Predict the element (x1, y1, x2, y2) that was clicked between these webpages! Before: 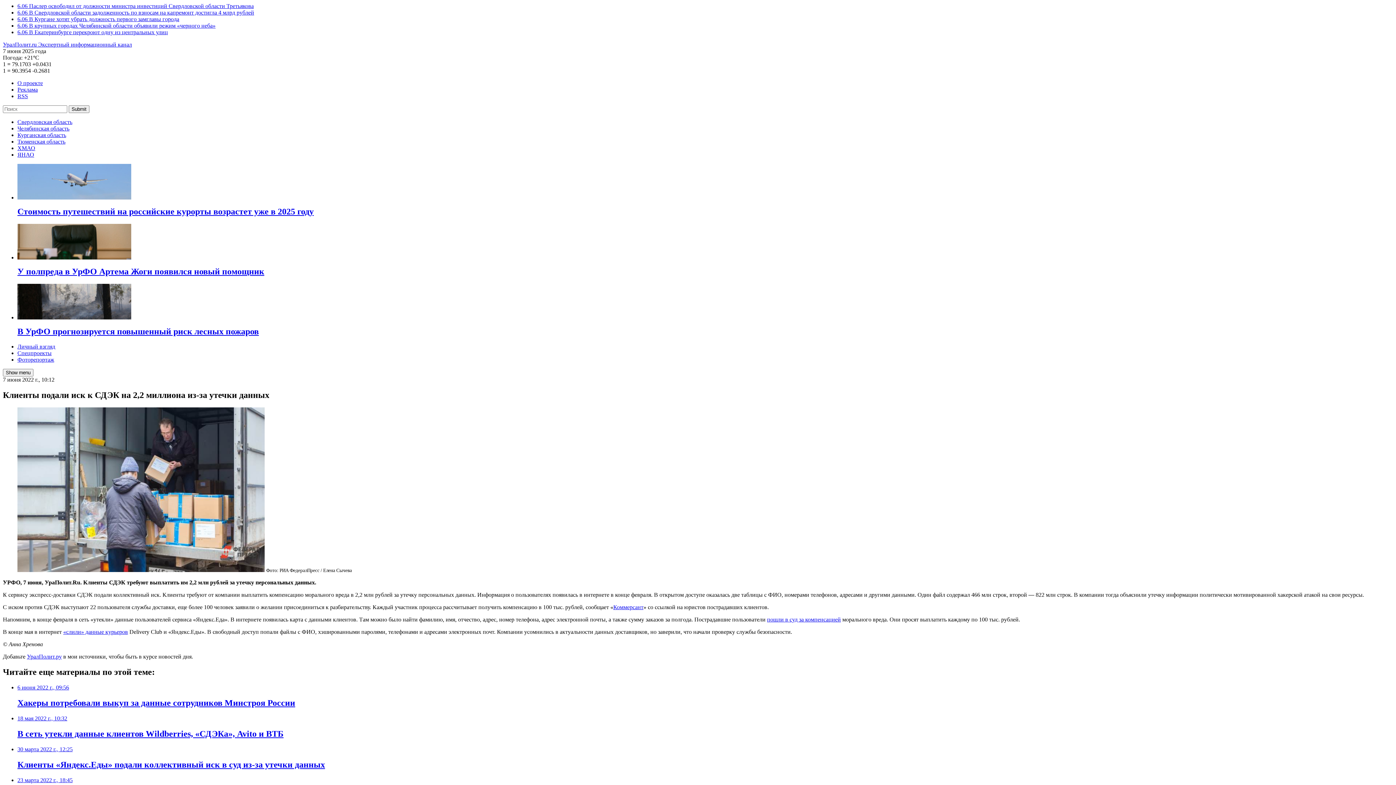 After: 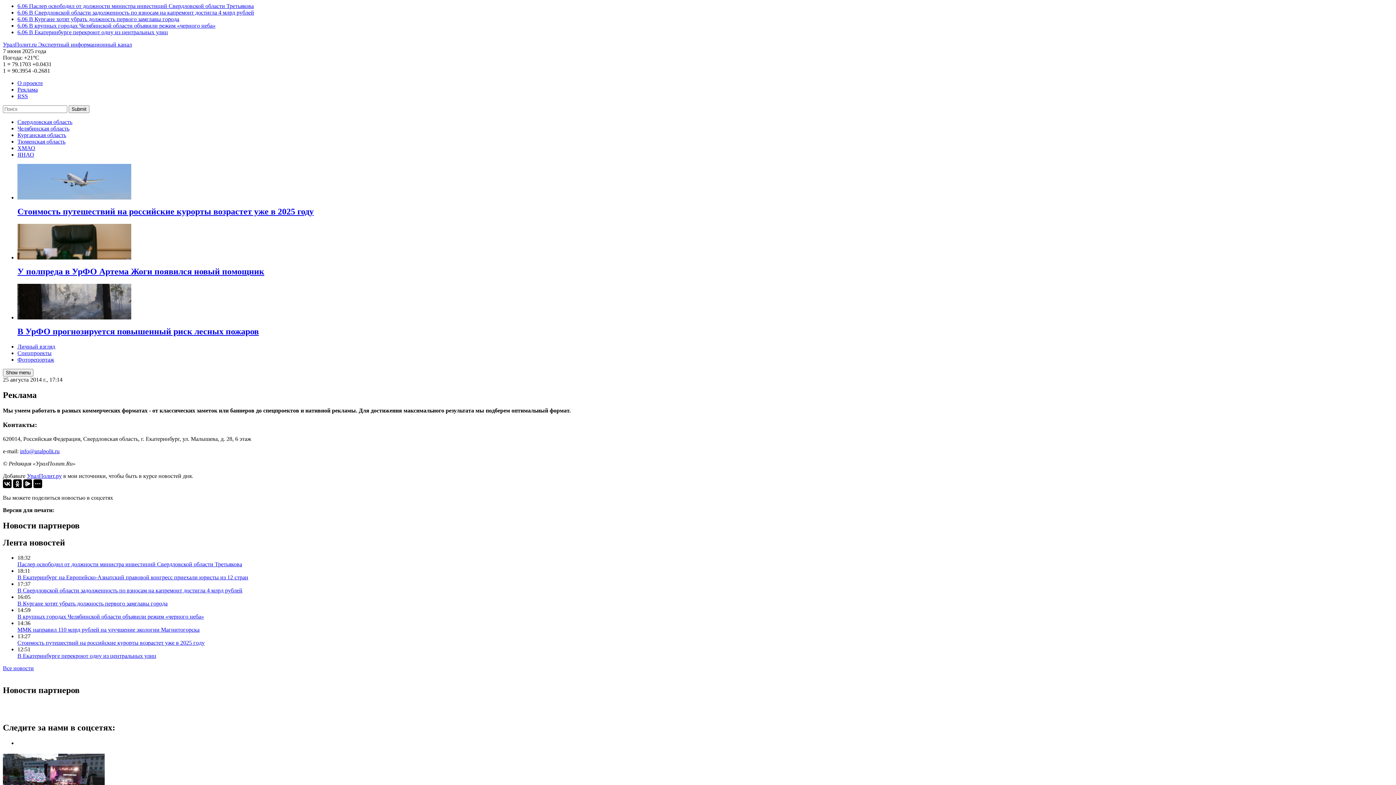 Action: label: Реклама bbox: (17, 86, 37, 92)